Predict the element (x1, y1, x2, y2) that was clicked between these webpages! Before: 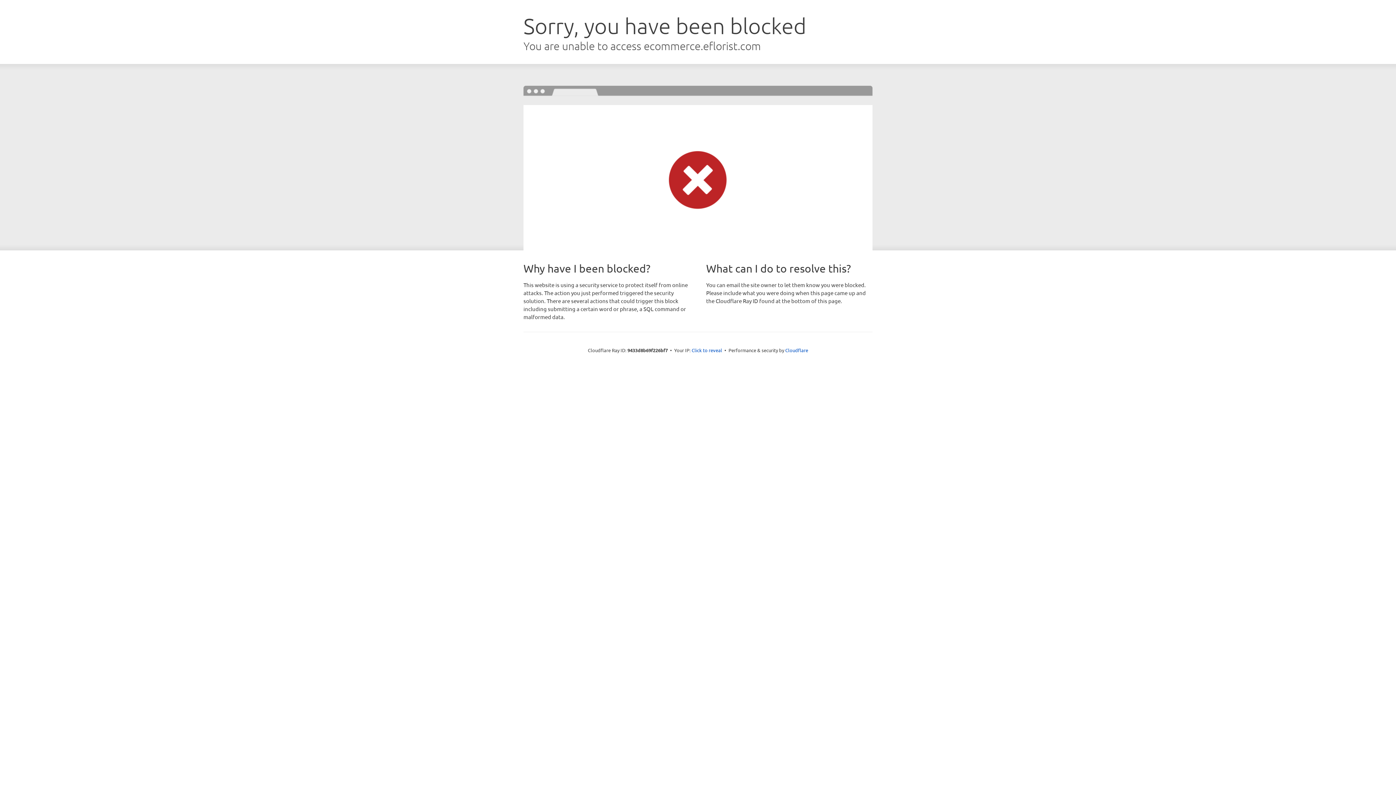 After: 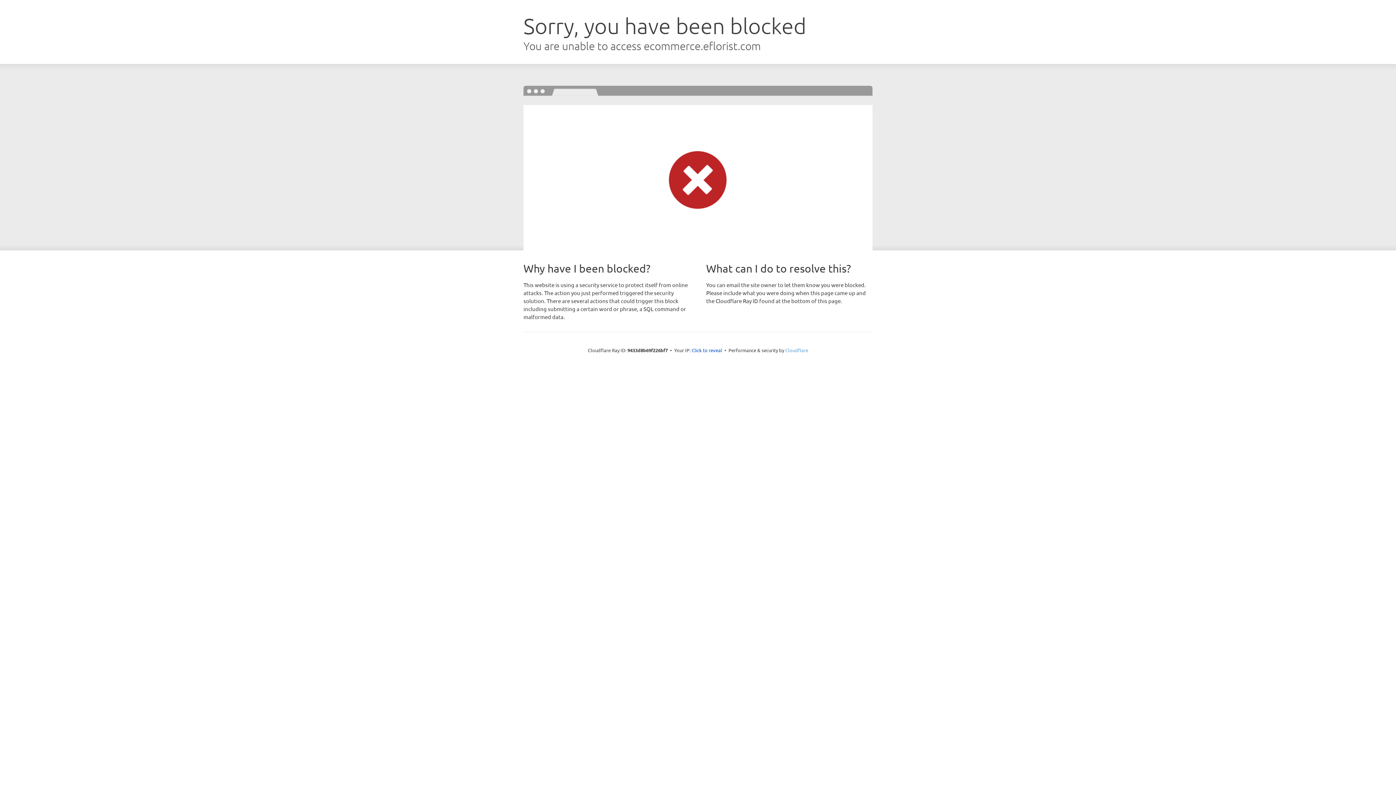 Action: label: Cloudflare bbox: (785, 347, 808, 353)